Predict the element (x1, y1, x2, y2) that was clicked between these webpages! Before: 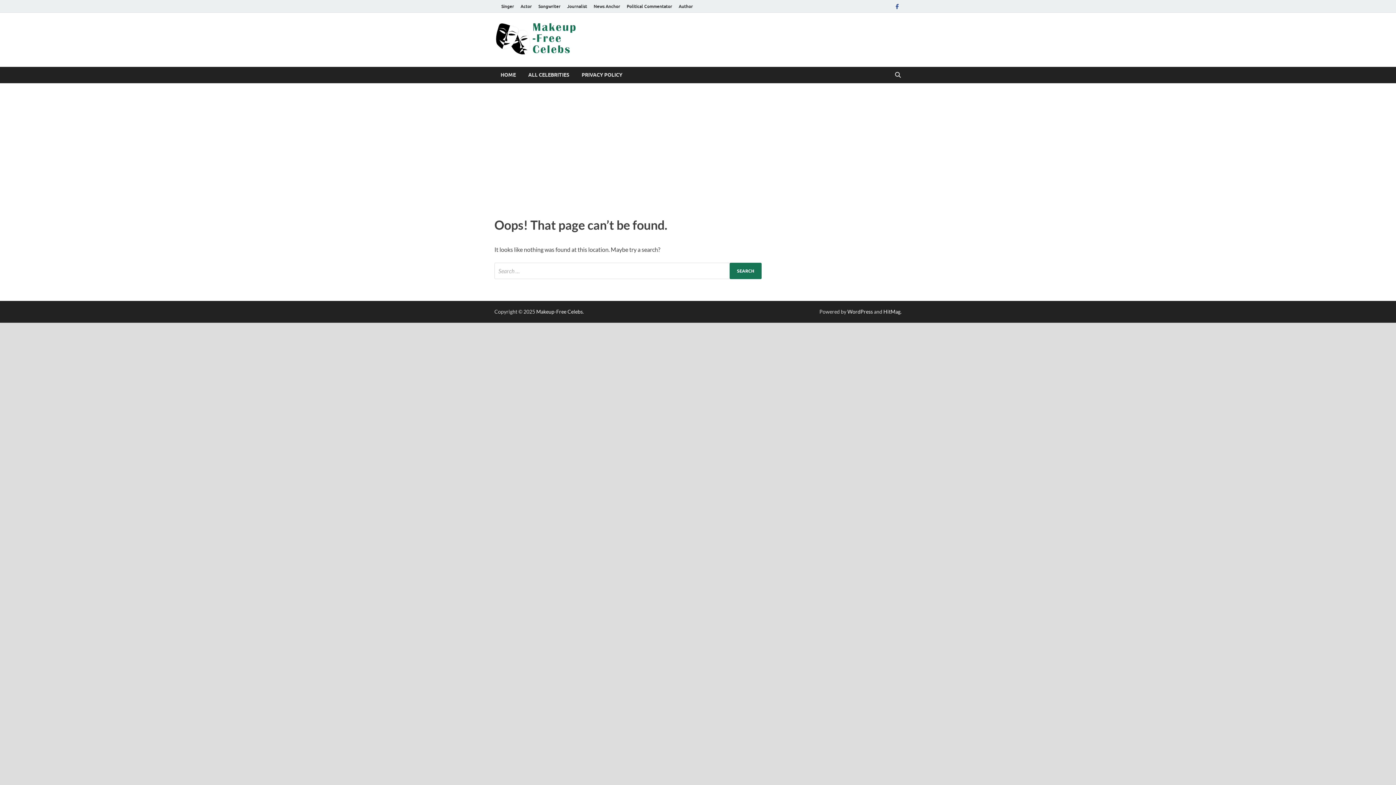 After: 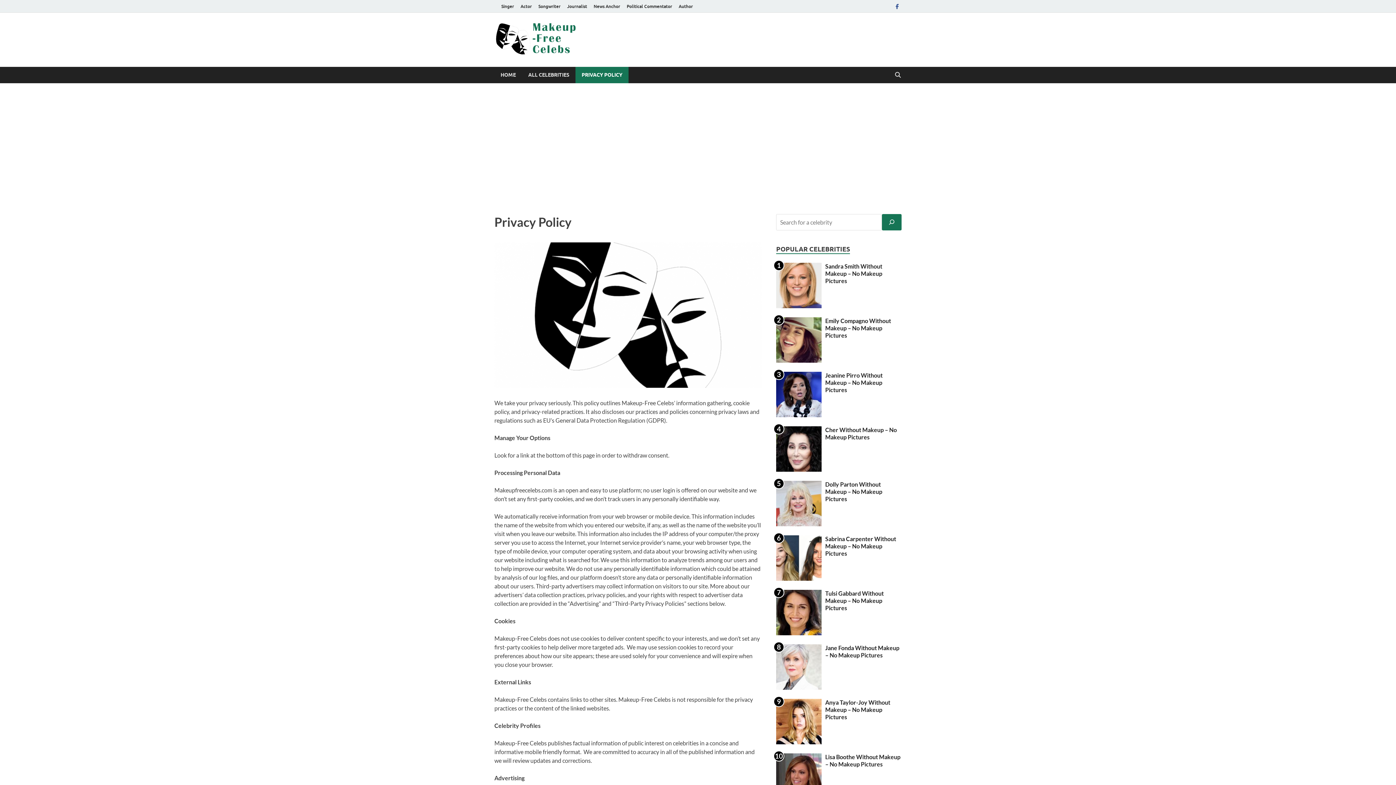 Action: bbox: (575, 66, 628, 83) label: PRIVACY POLICY